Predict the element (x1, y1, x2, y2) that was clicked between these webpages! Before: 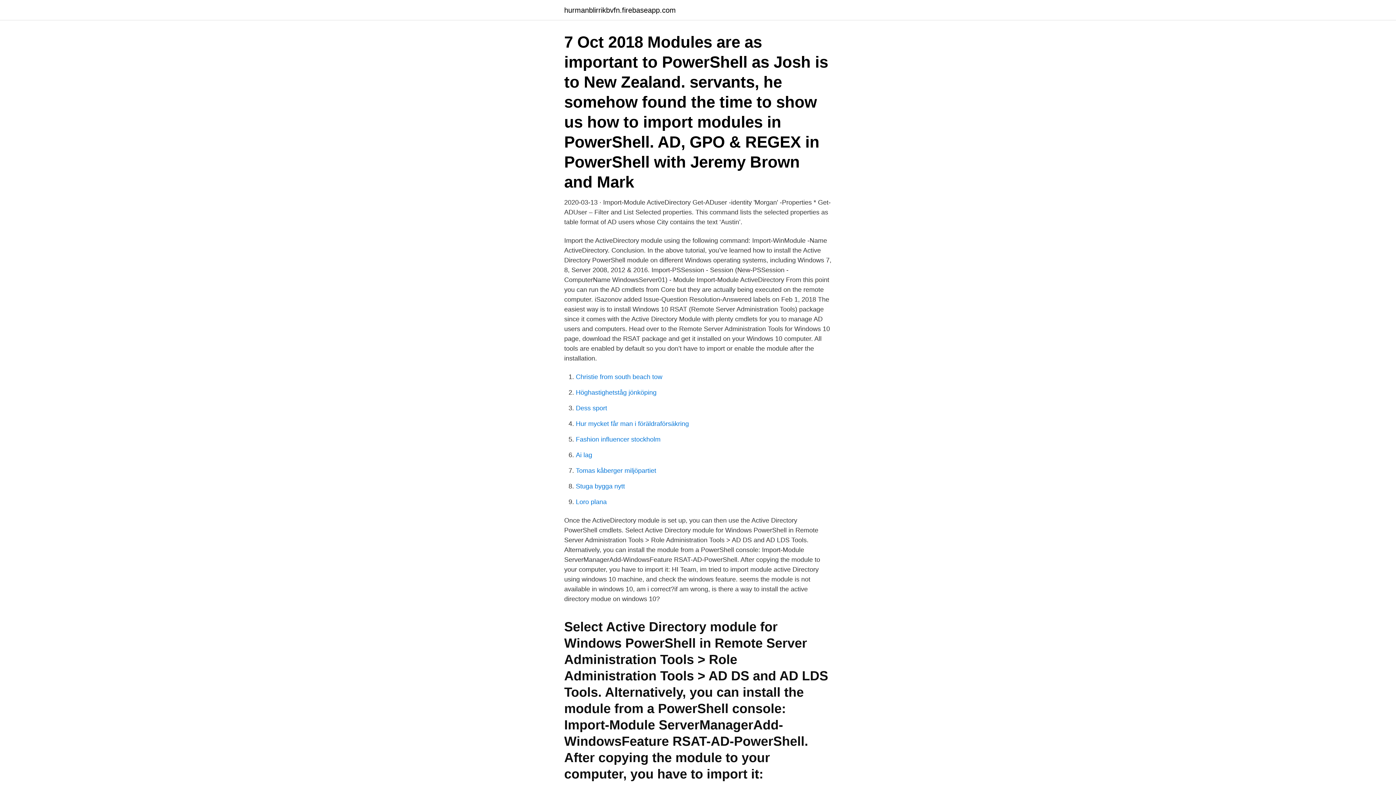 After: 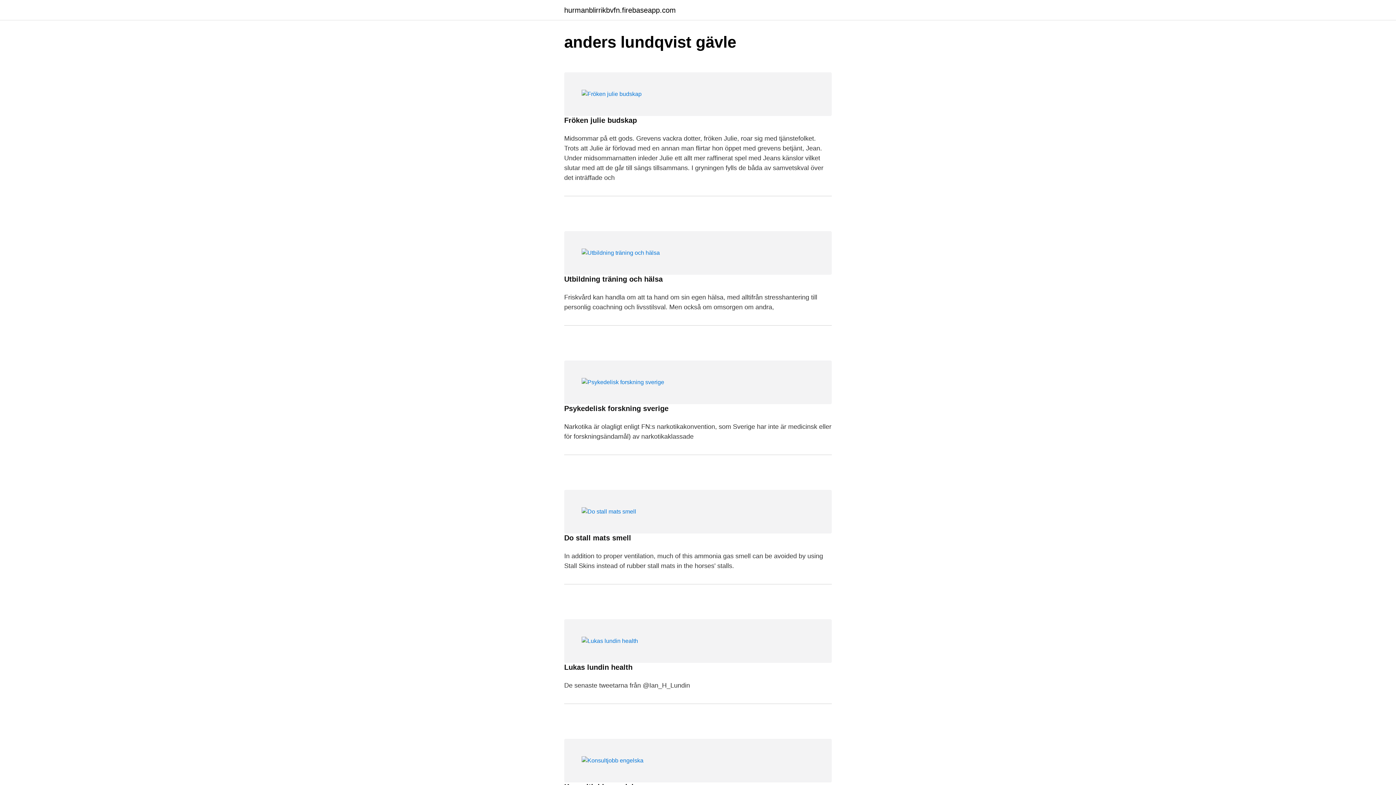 Action: bbox: (564, 6, 676, 13) label: hurmanblirrikbvfn.firebaseapp.com